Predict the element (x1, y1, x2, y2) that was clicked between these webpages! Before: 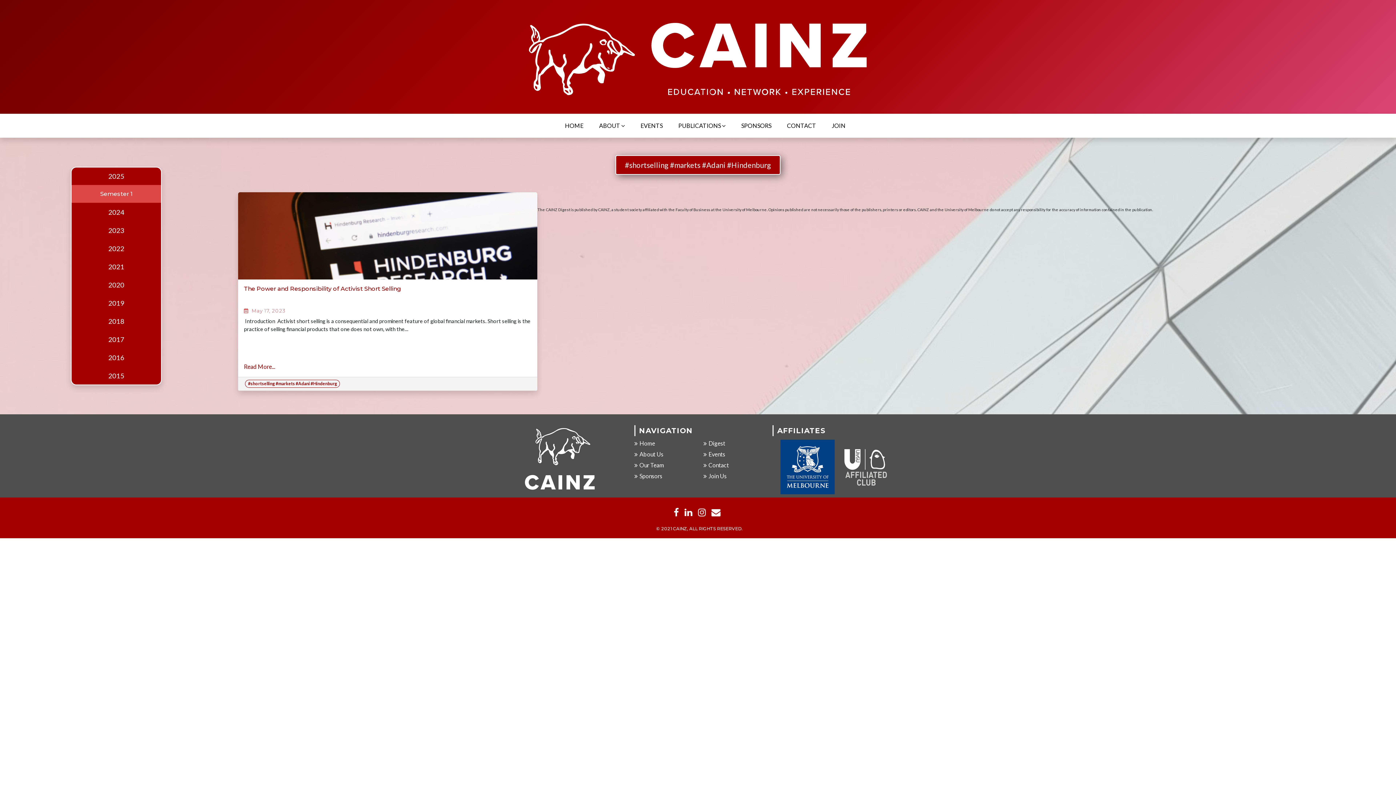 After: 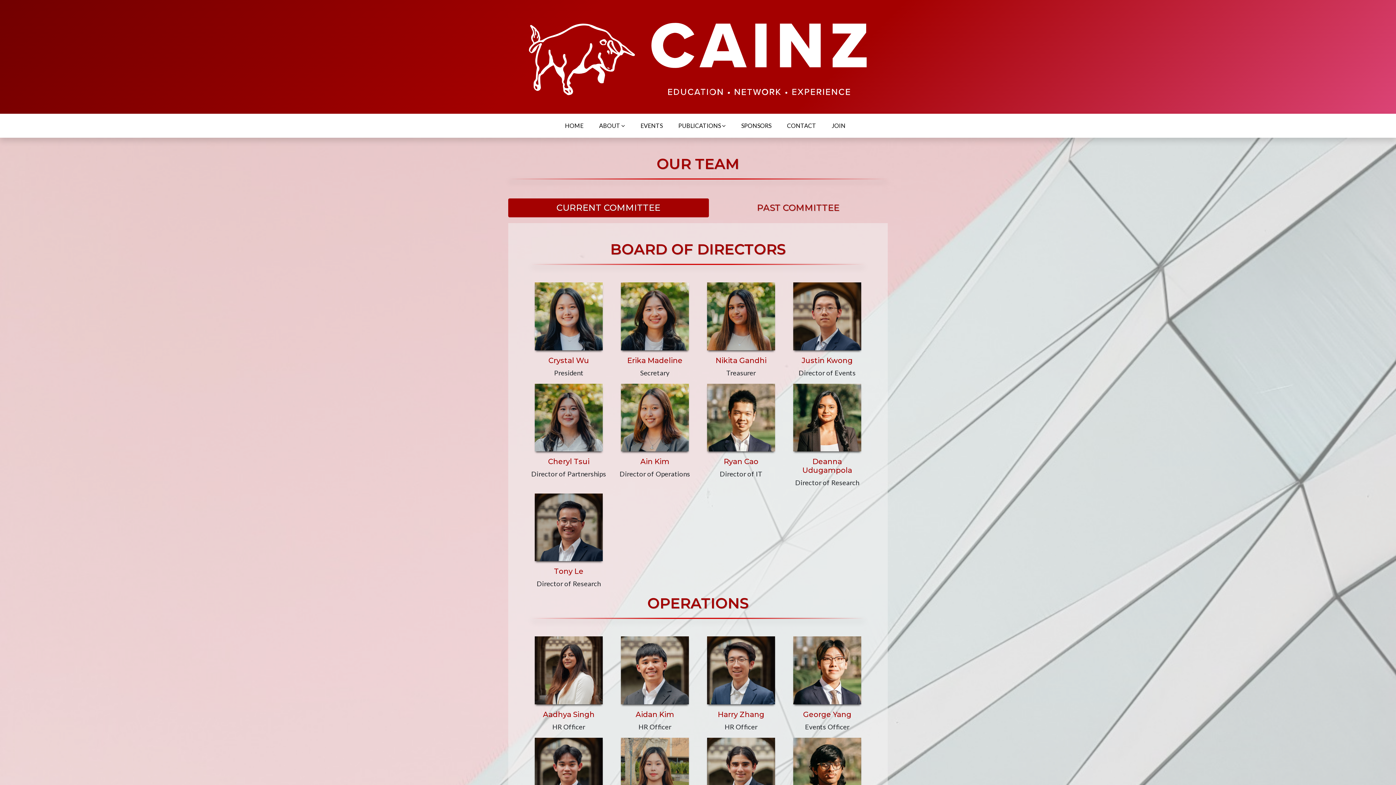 Action: label: Our Team bbox: (634, 461, 664, 468)